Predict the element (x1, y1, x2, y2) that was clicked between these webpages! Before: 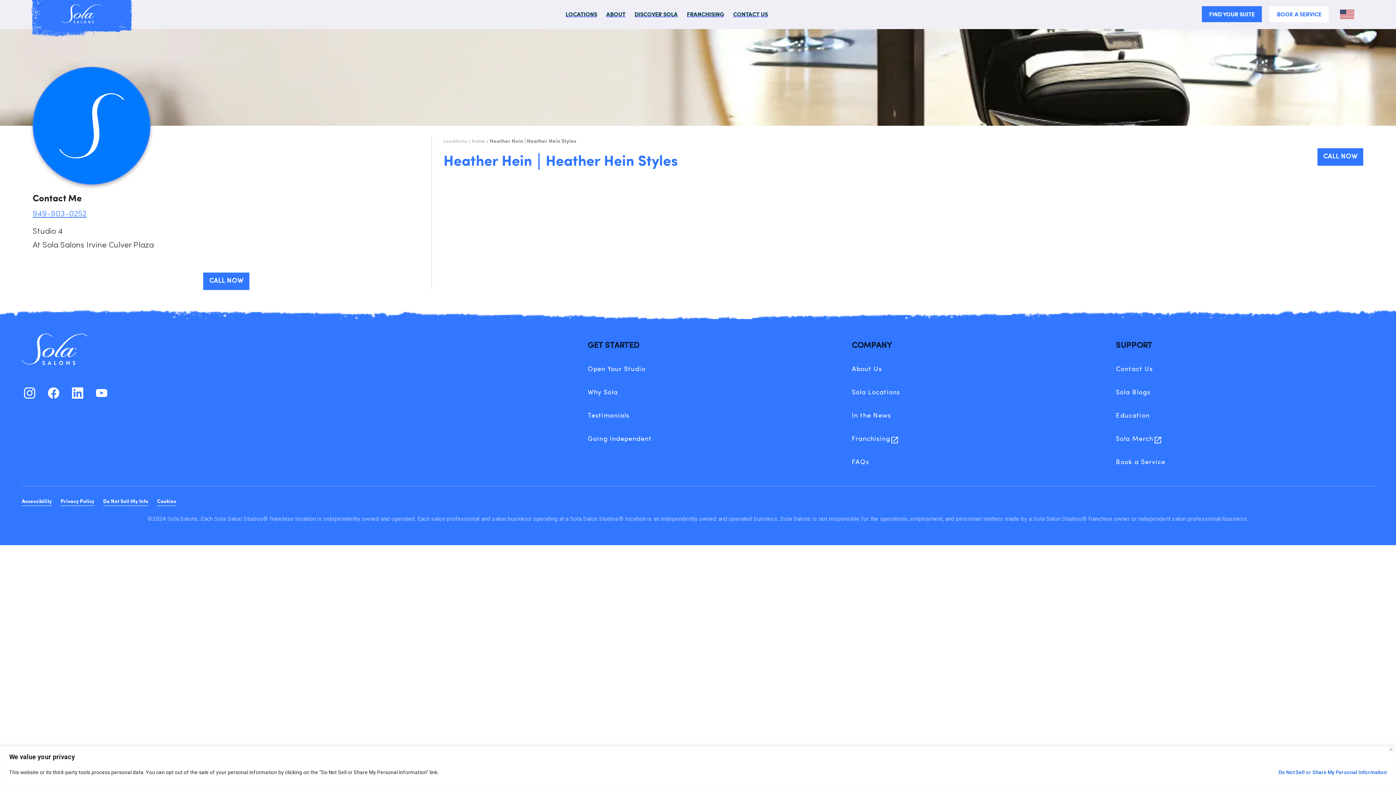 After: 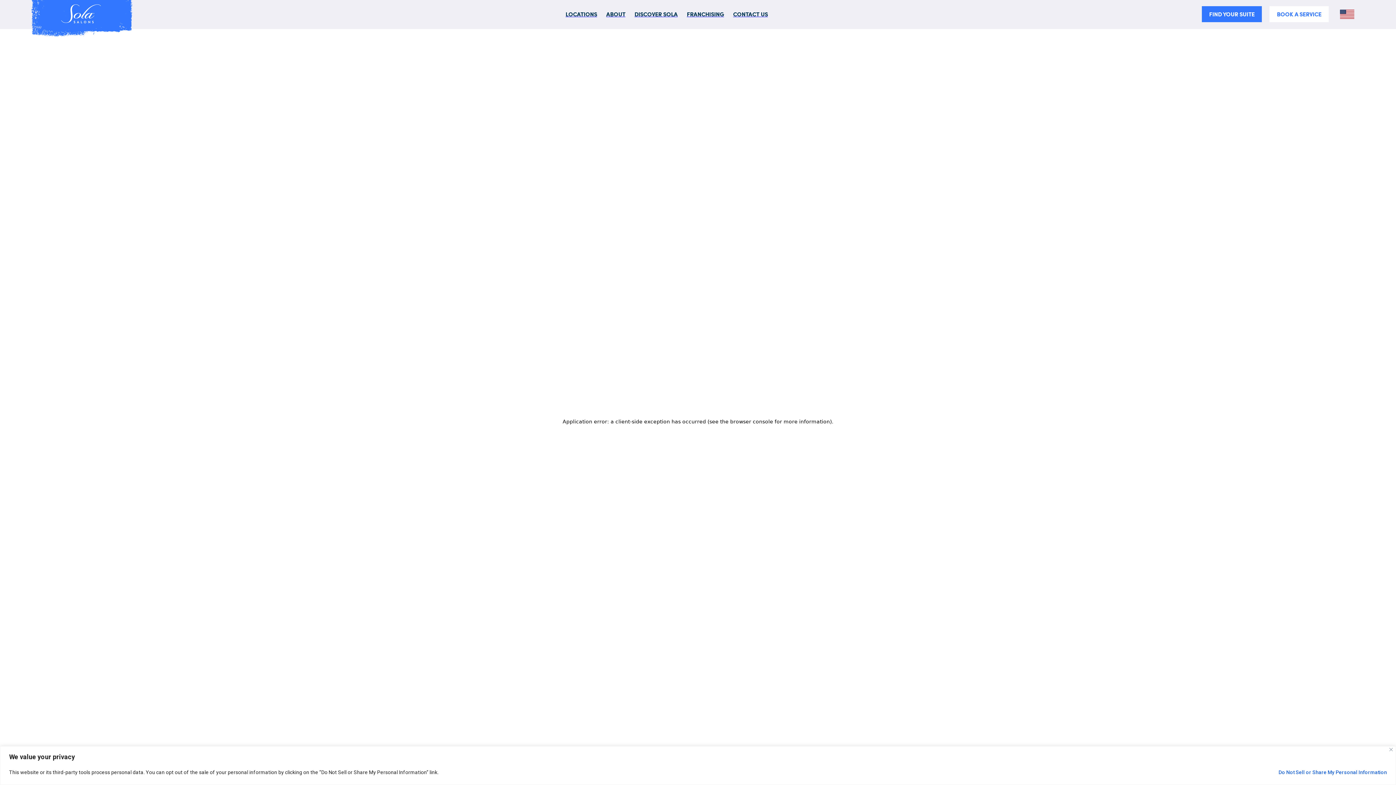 Action: label: Sola Locations bbox: (852, 381, 900, 404)